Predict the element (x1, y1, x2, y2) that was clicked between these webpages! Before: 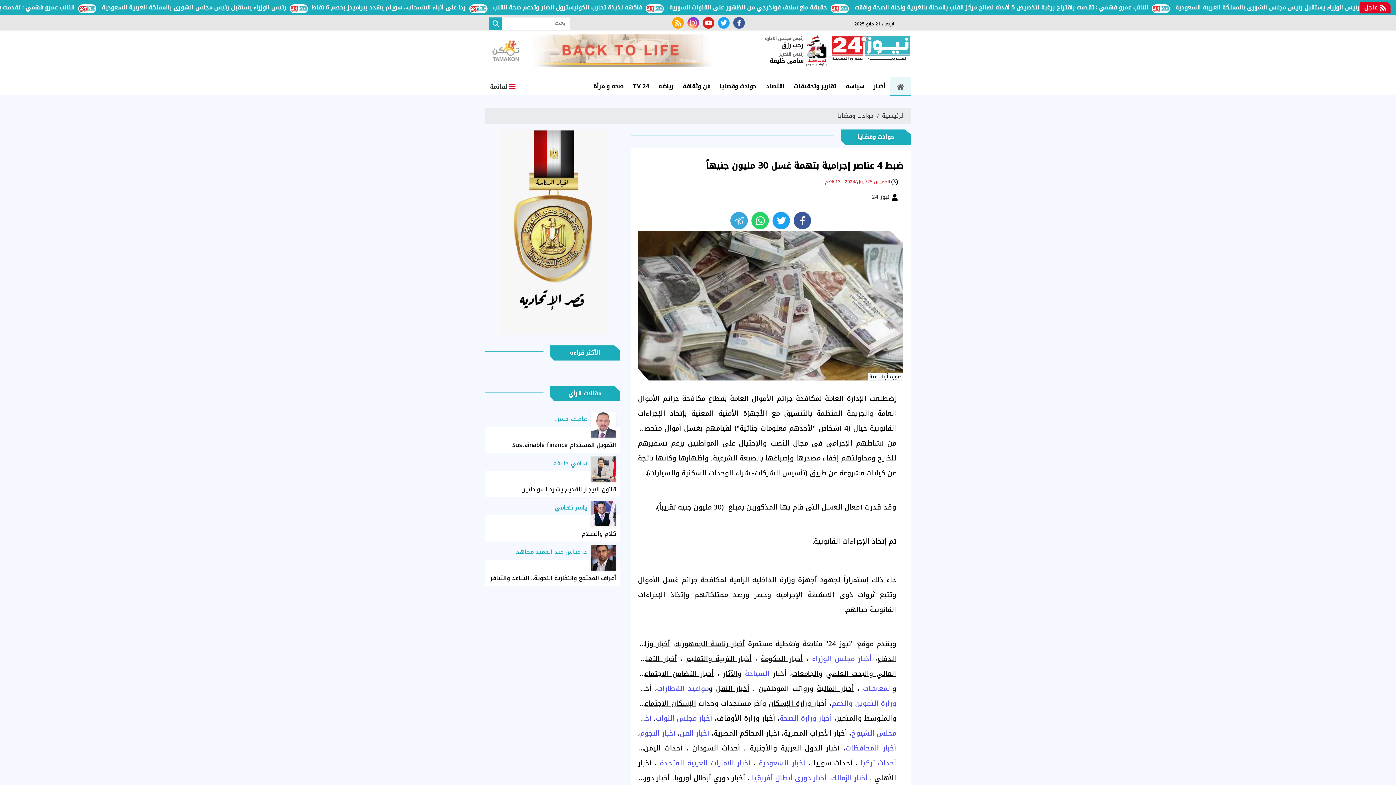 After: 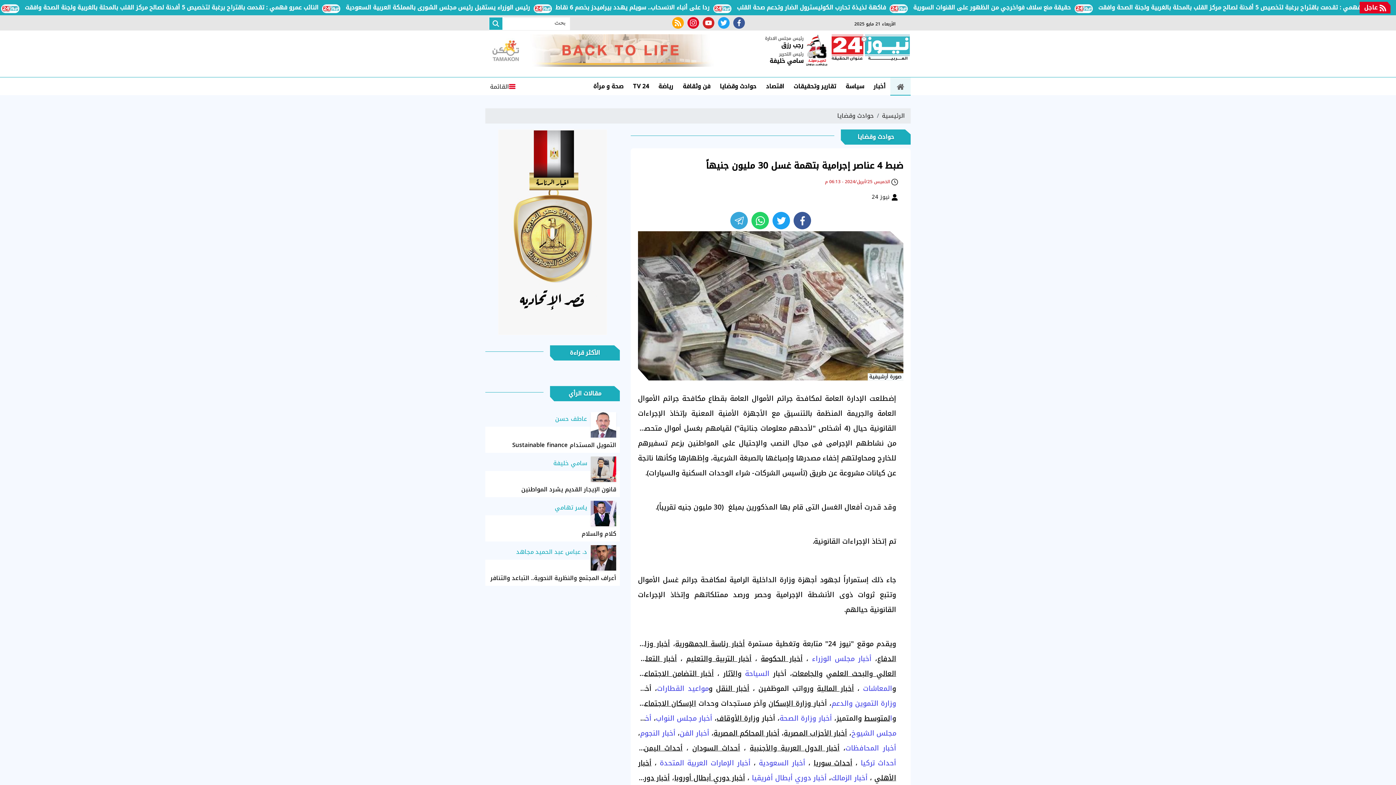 Action: label: instagram bbox: (687, 17, 699, 28)